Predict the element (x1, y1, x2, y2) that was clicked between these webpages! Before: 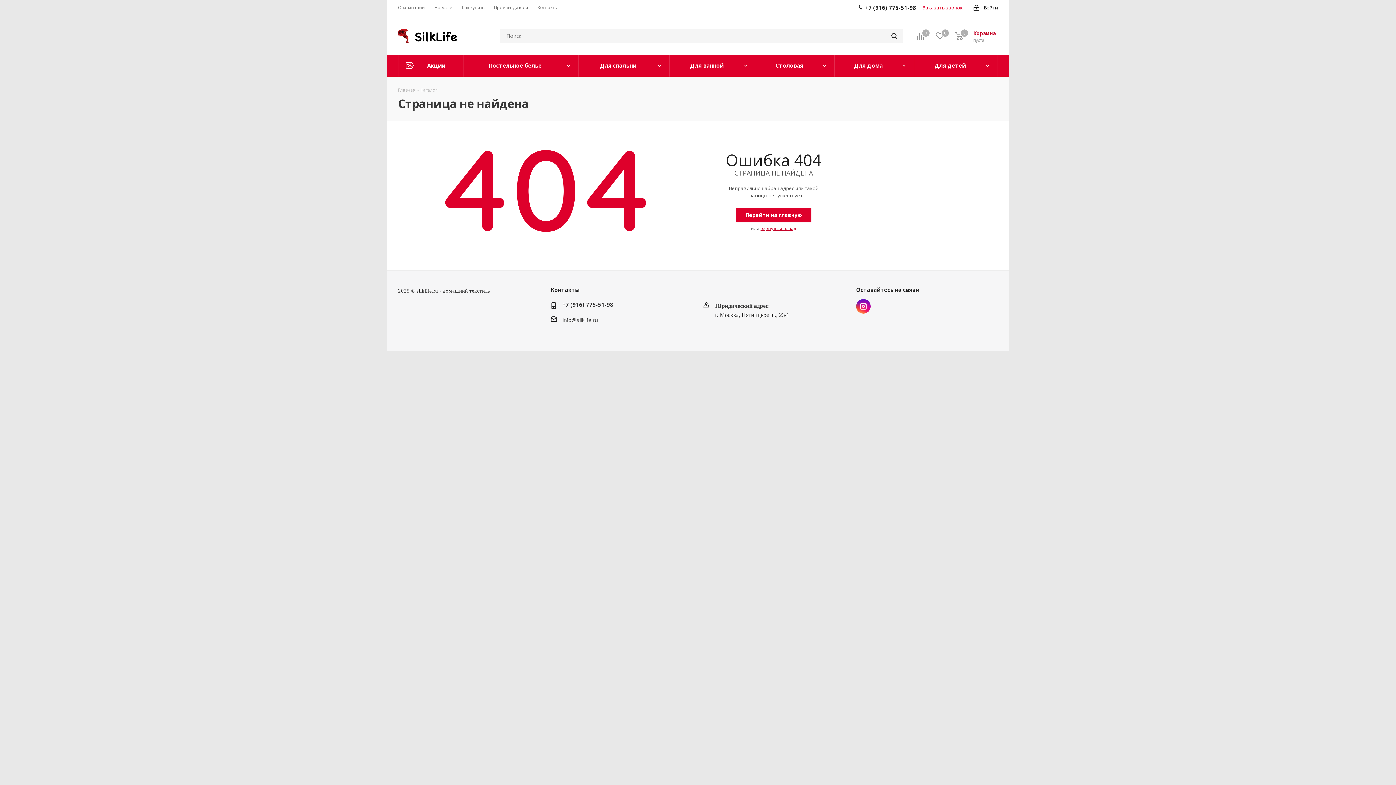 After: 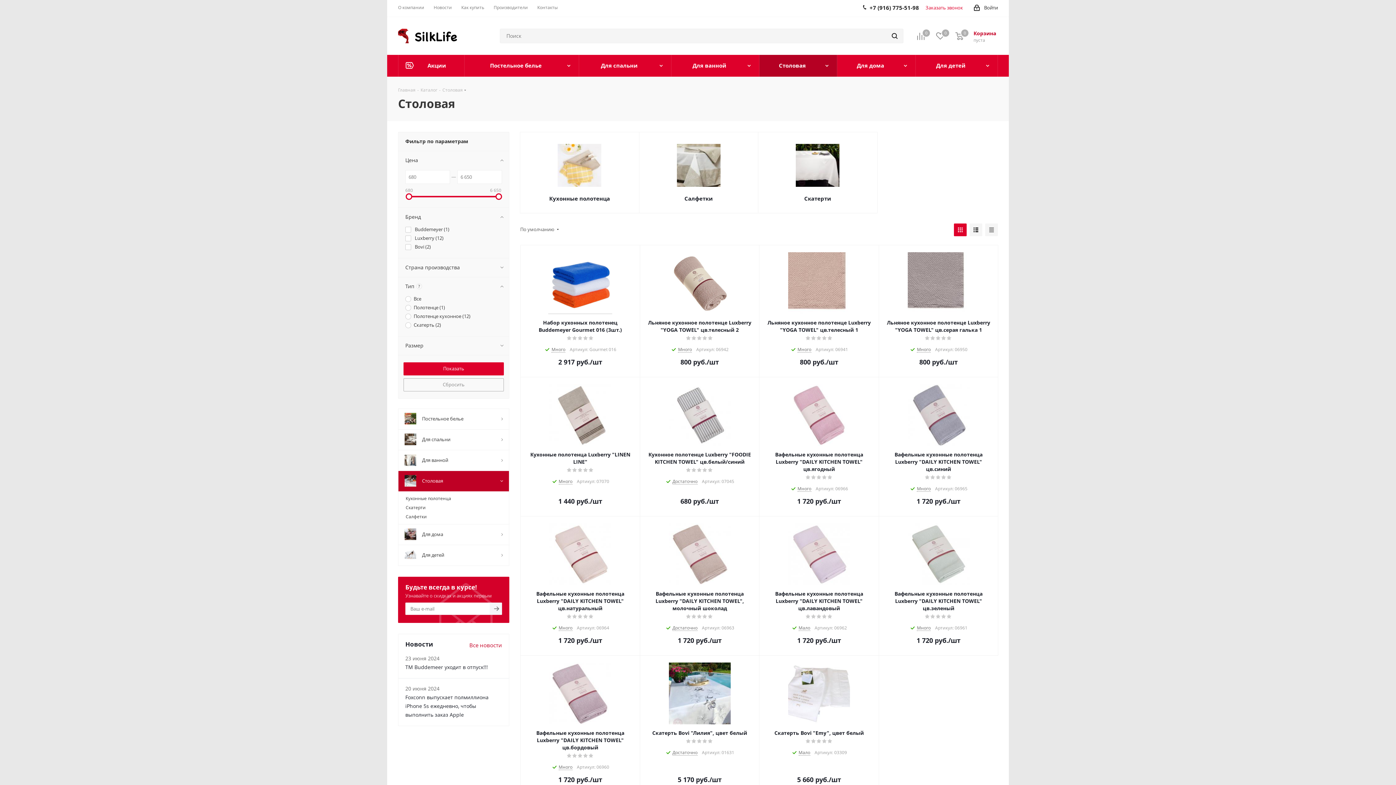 Action: bbox: (756, 54, 834, 76) label: Столовая